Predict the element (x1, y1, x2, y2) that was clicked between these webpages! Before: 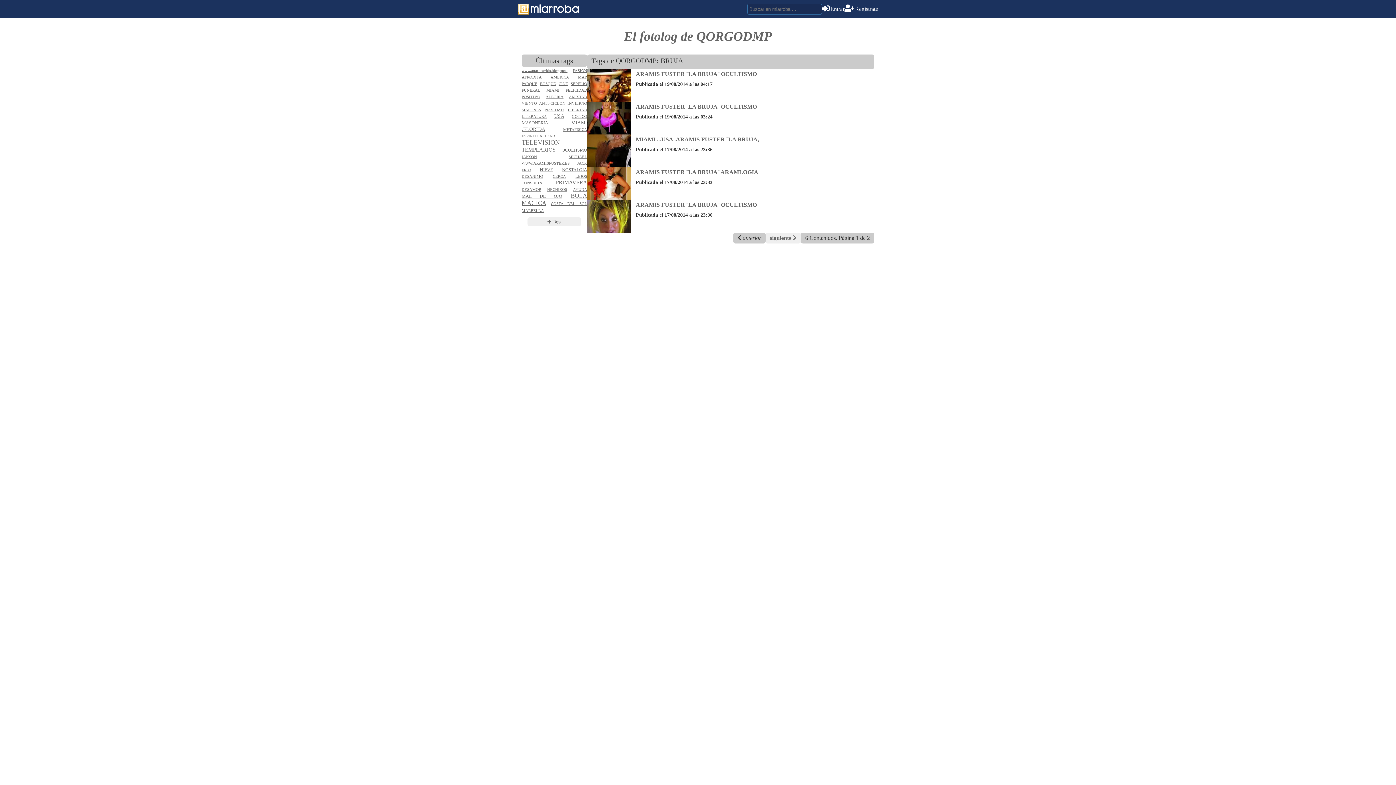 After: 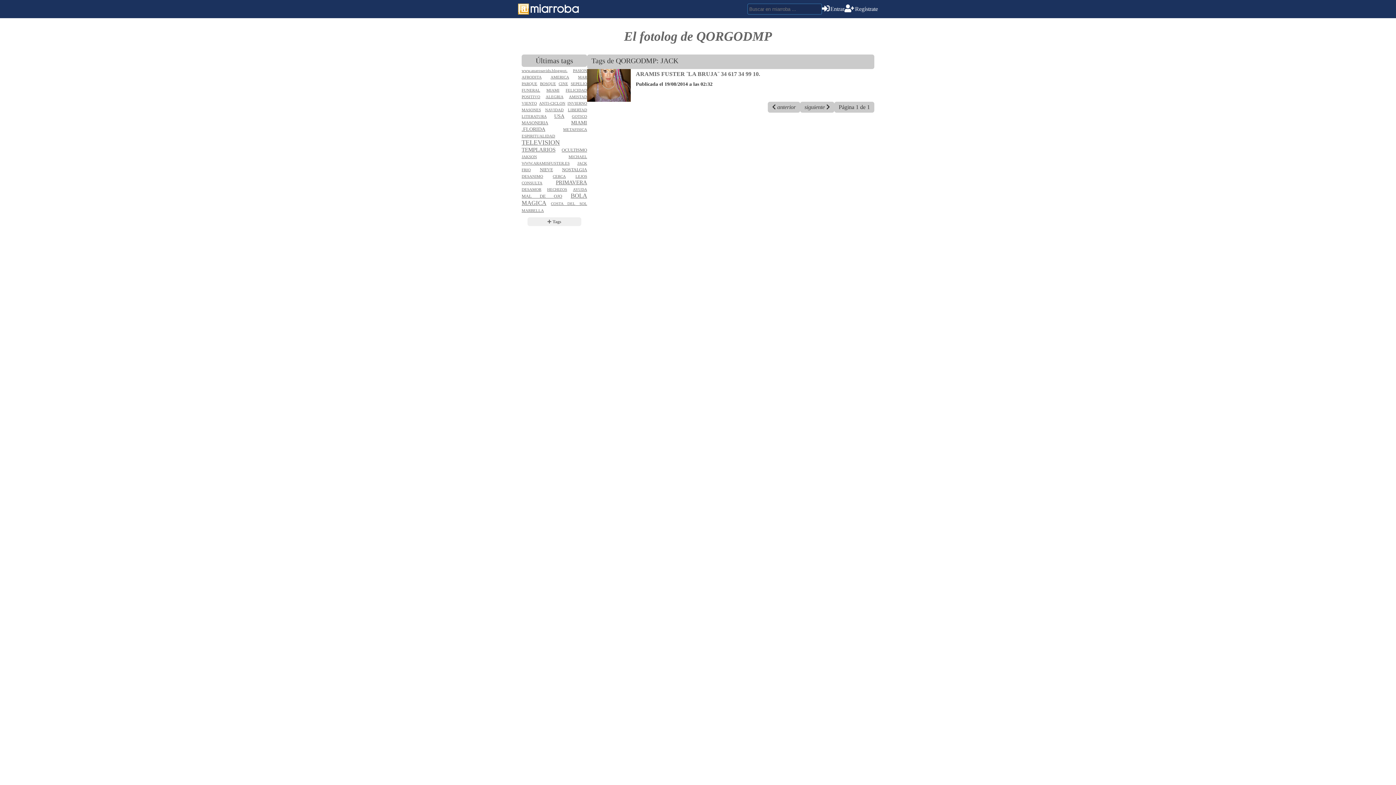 Action: bbox: (577, 161, 587, 165) label: JACK